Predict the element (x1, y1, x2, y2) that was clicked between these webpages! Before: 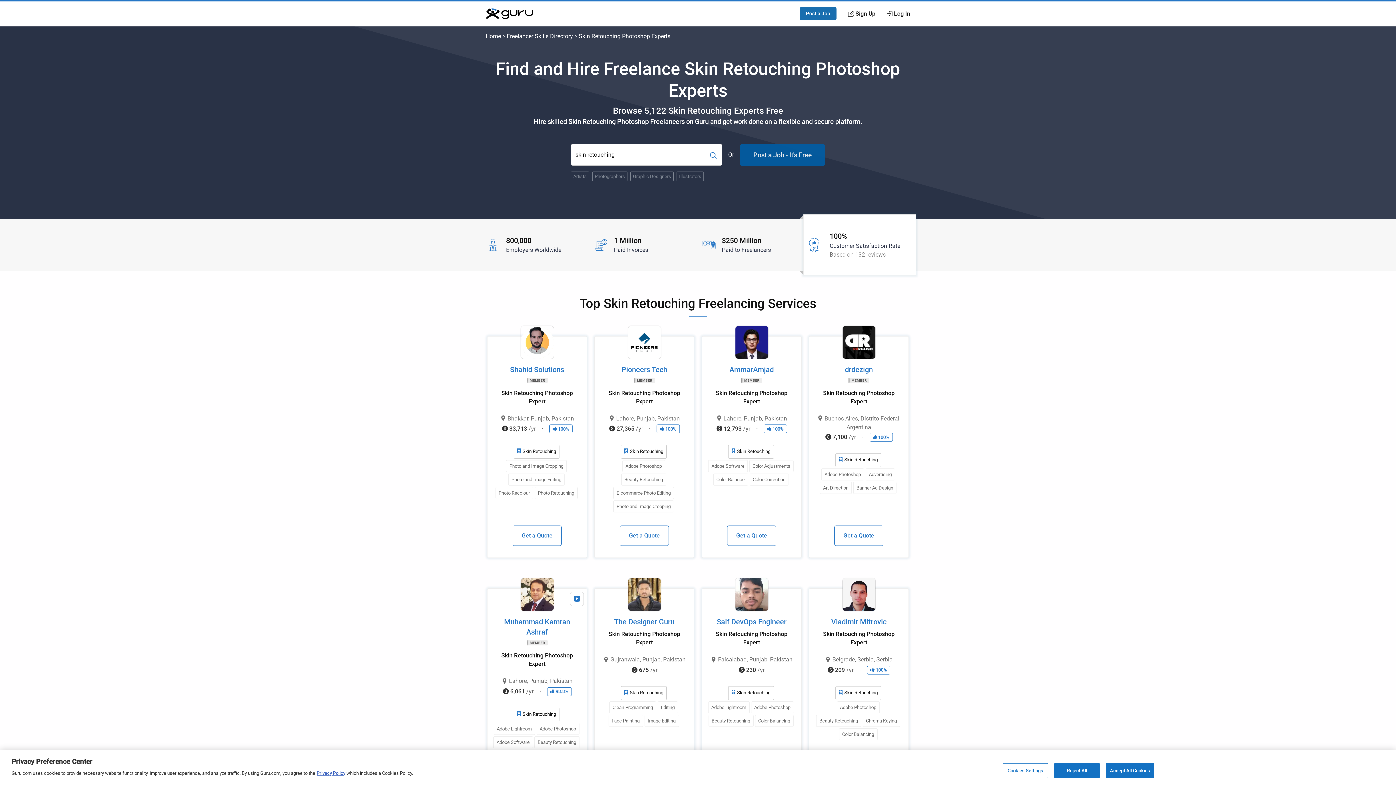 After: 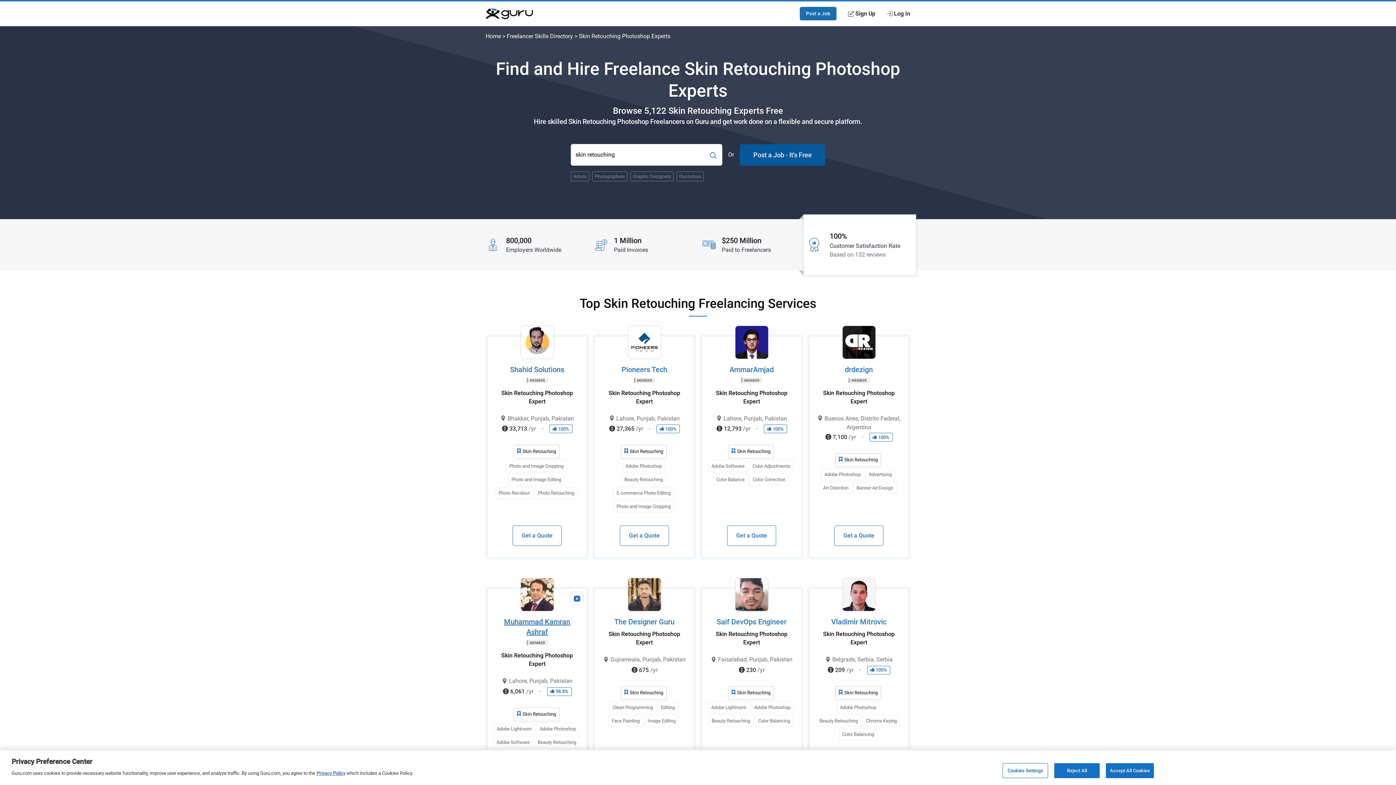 Action: label: Muhammad Kamran Ashraf bbox: (493, 617, 581, 637)